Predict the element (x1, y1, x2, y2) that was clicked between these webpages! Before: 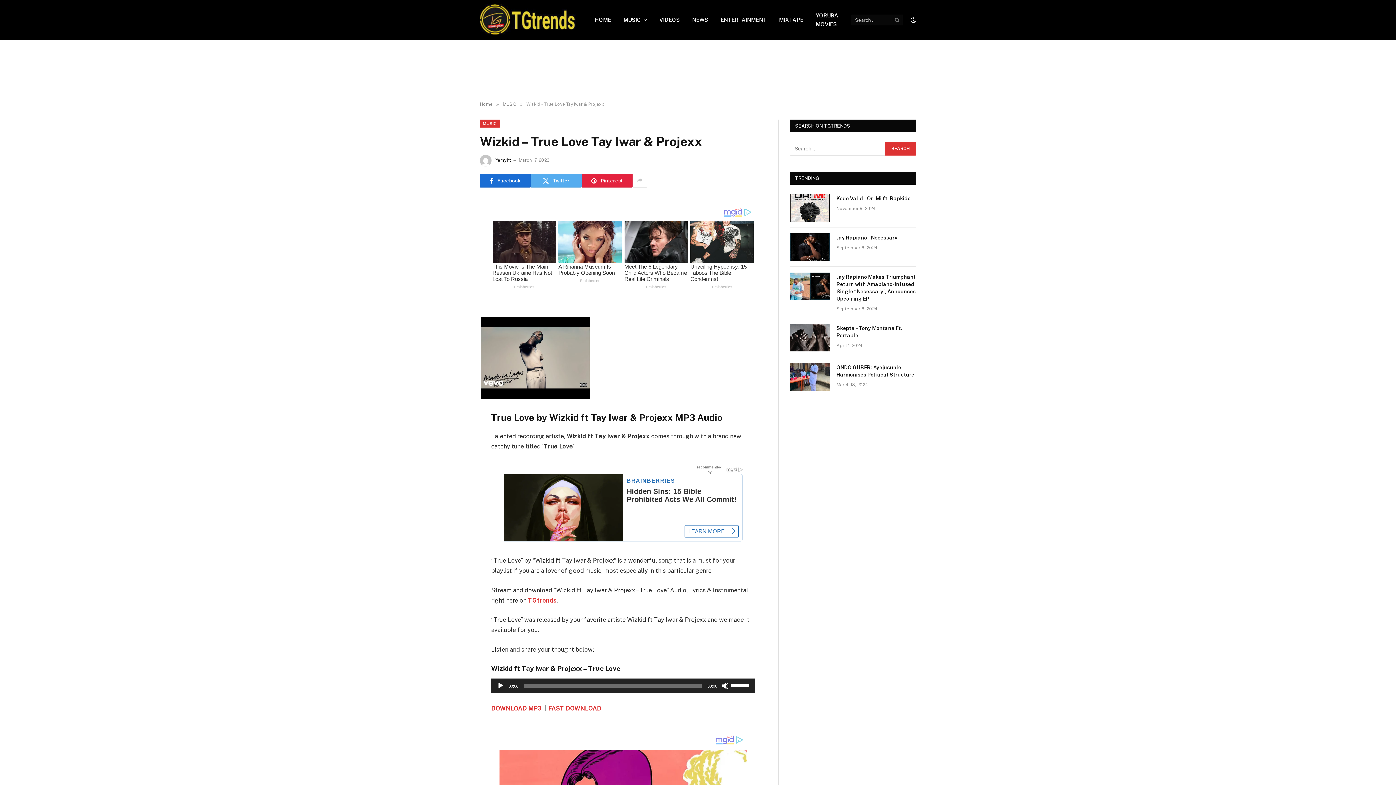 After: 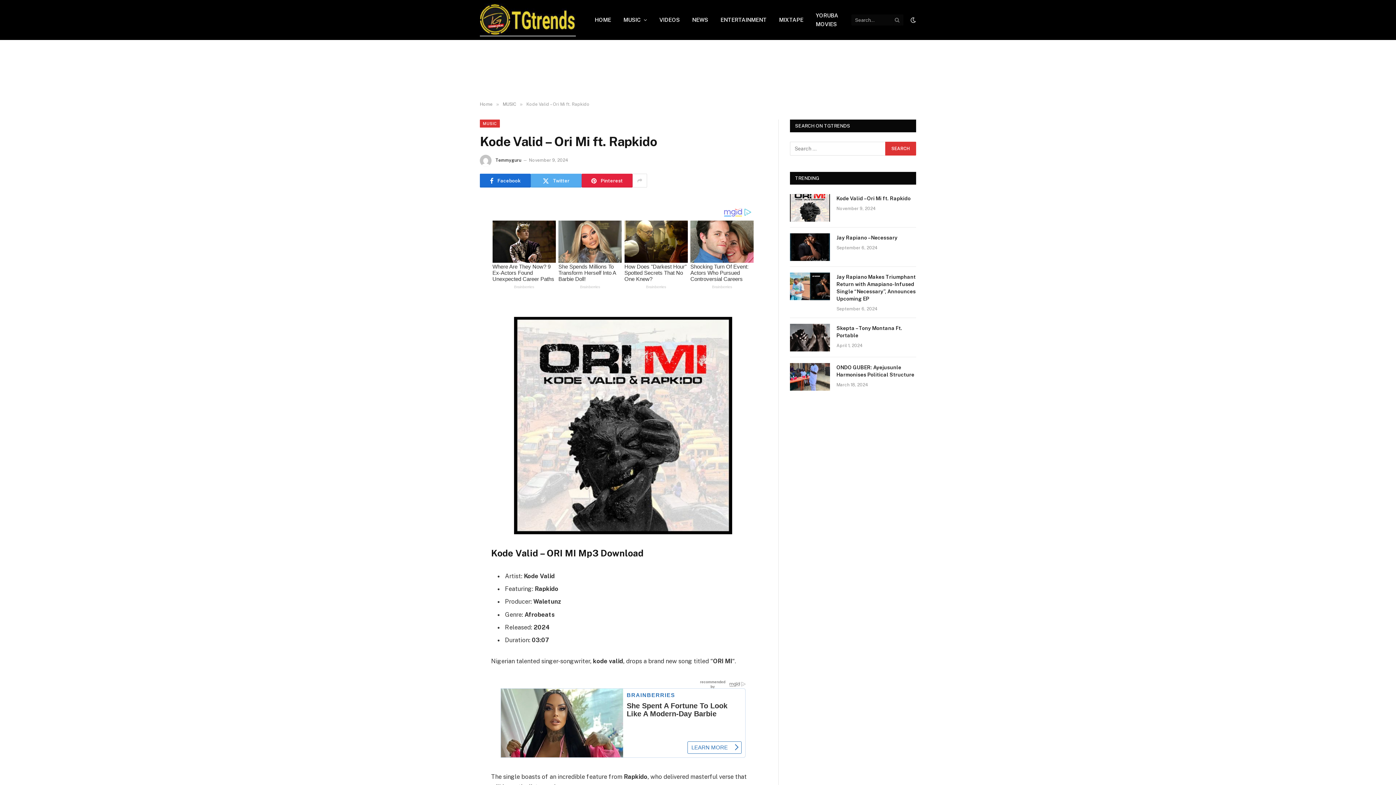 Action: bbox: (790, 194, 830, 221)